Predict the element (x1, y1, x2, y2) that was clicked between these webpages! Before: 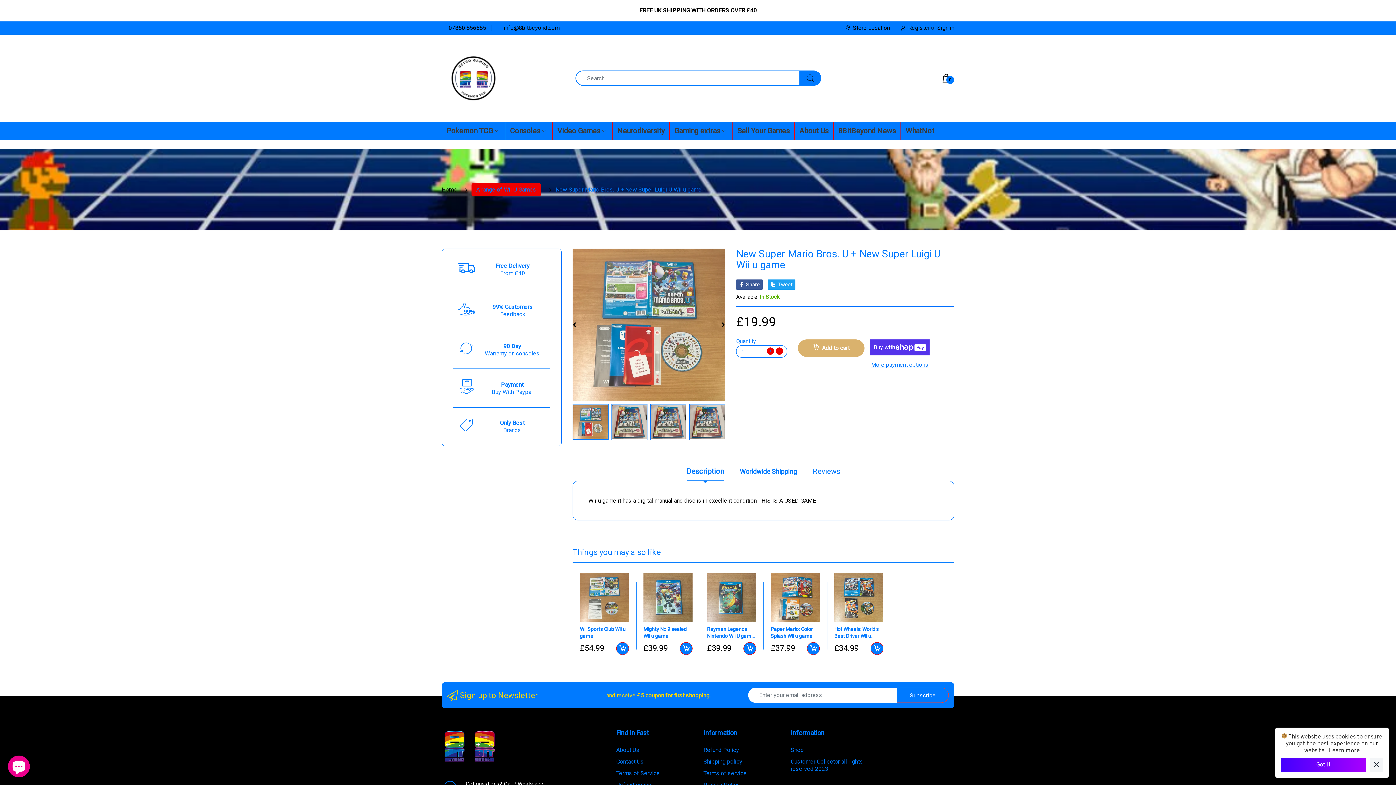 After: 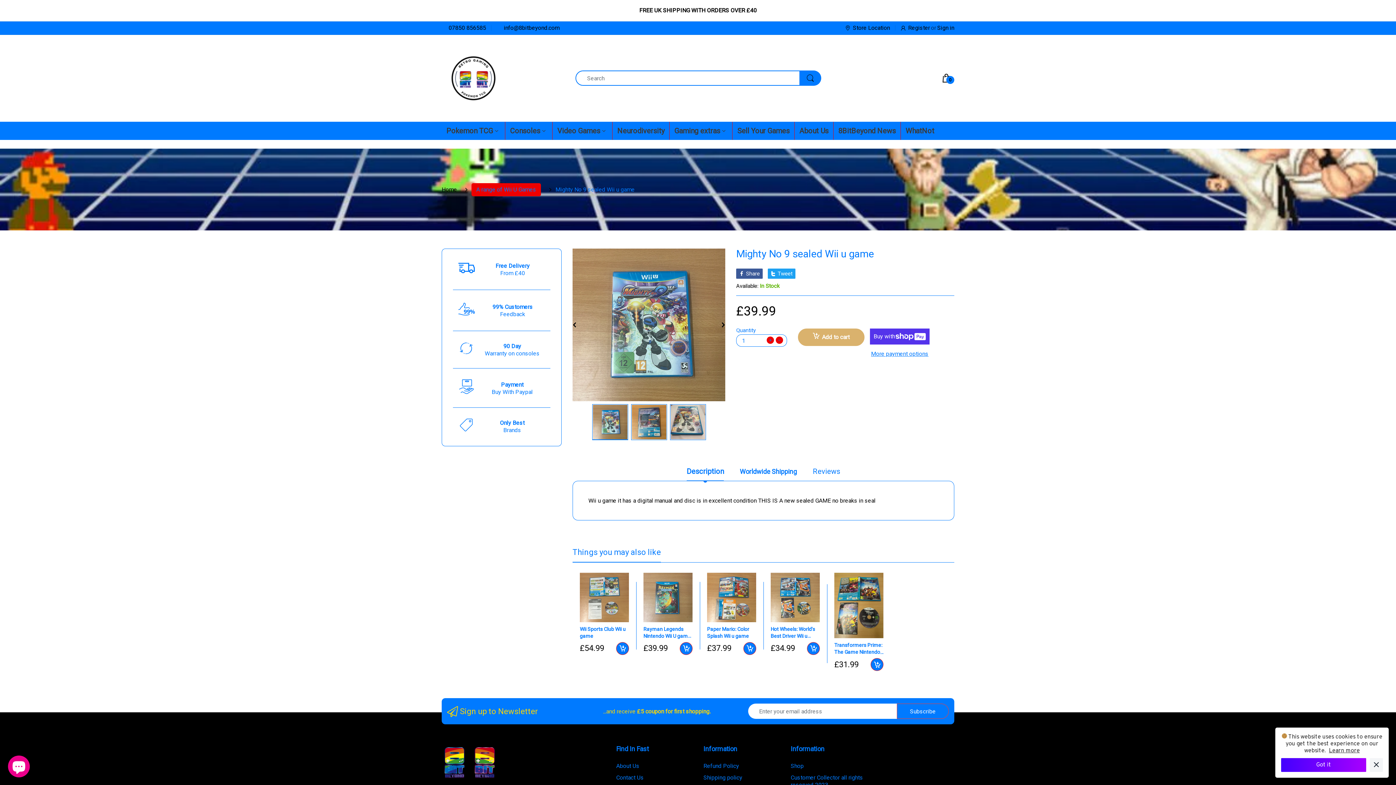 Action: label: Mighty No 9 sealed Wii u game bbox: (643, 626, 692, 639)